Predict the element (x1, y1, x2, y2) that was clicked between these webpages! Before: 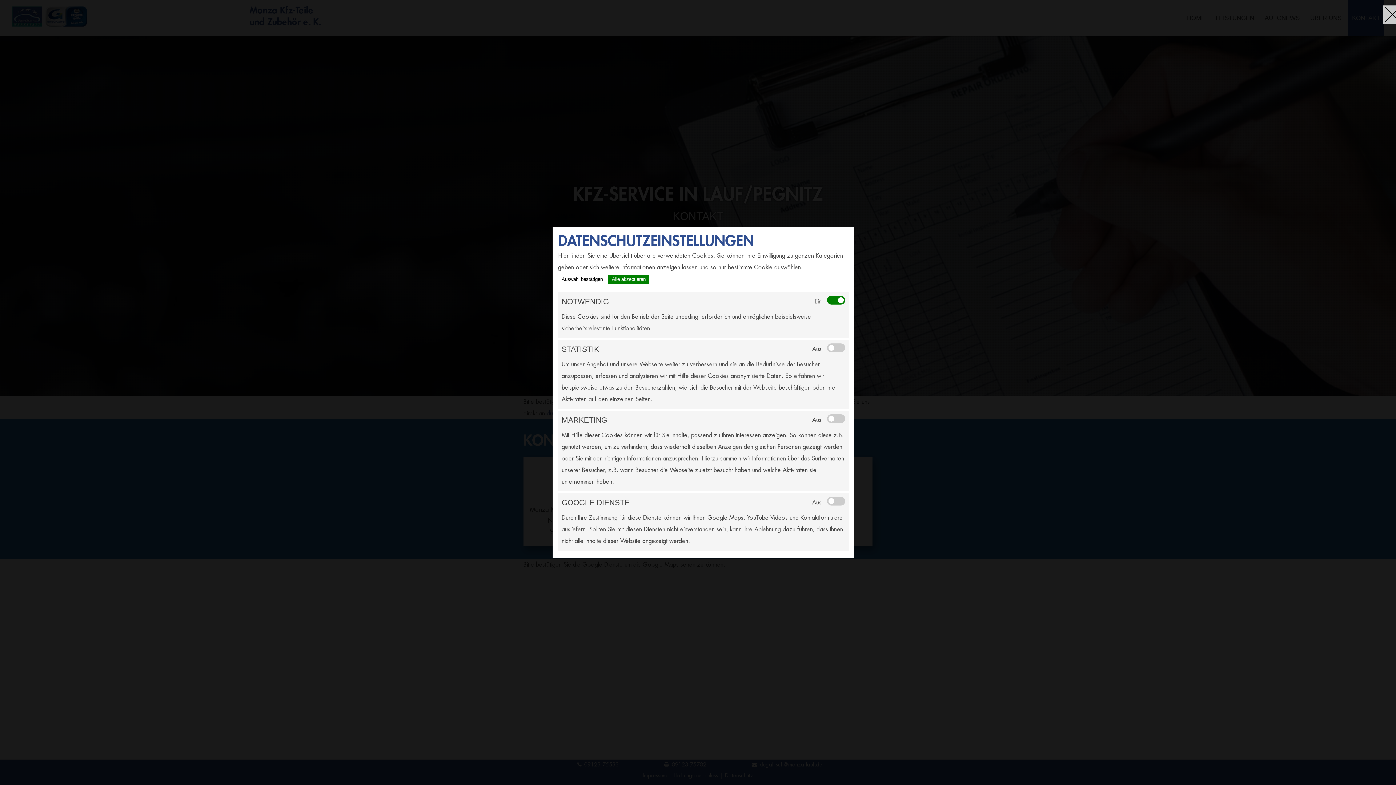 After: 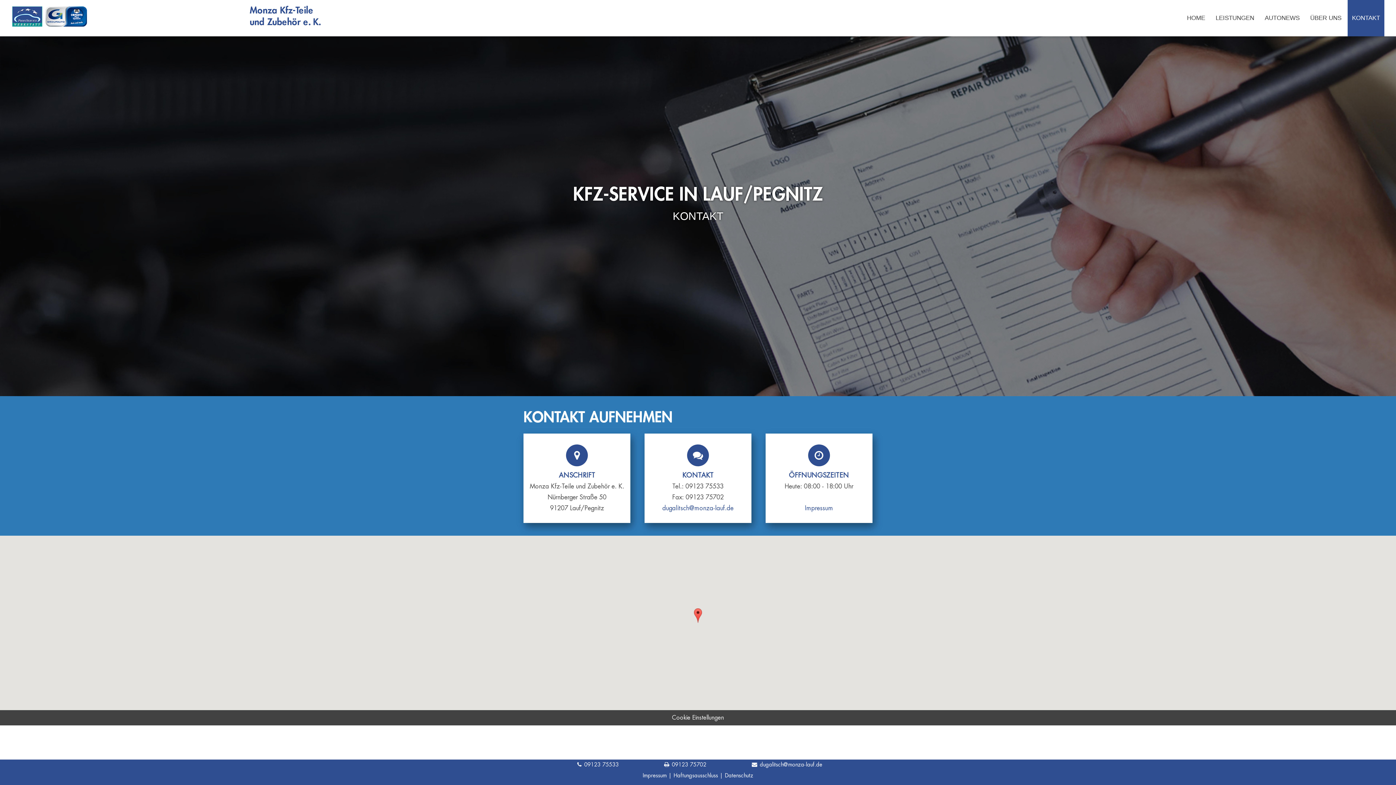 Action: label: Alle akzeptieren bbox: (608, 274, 649, 284)